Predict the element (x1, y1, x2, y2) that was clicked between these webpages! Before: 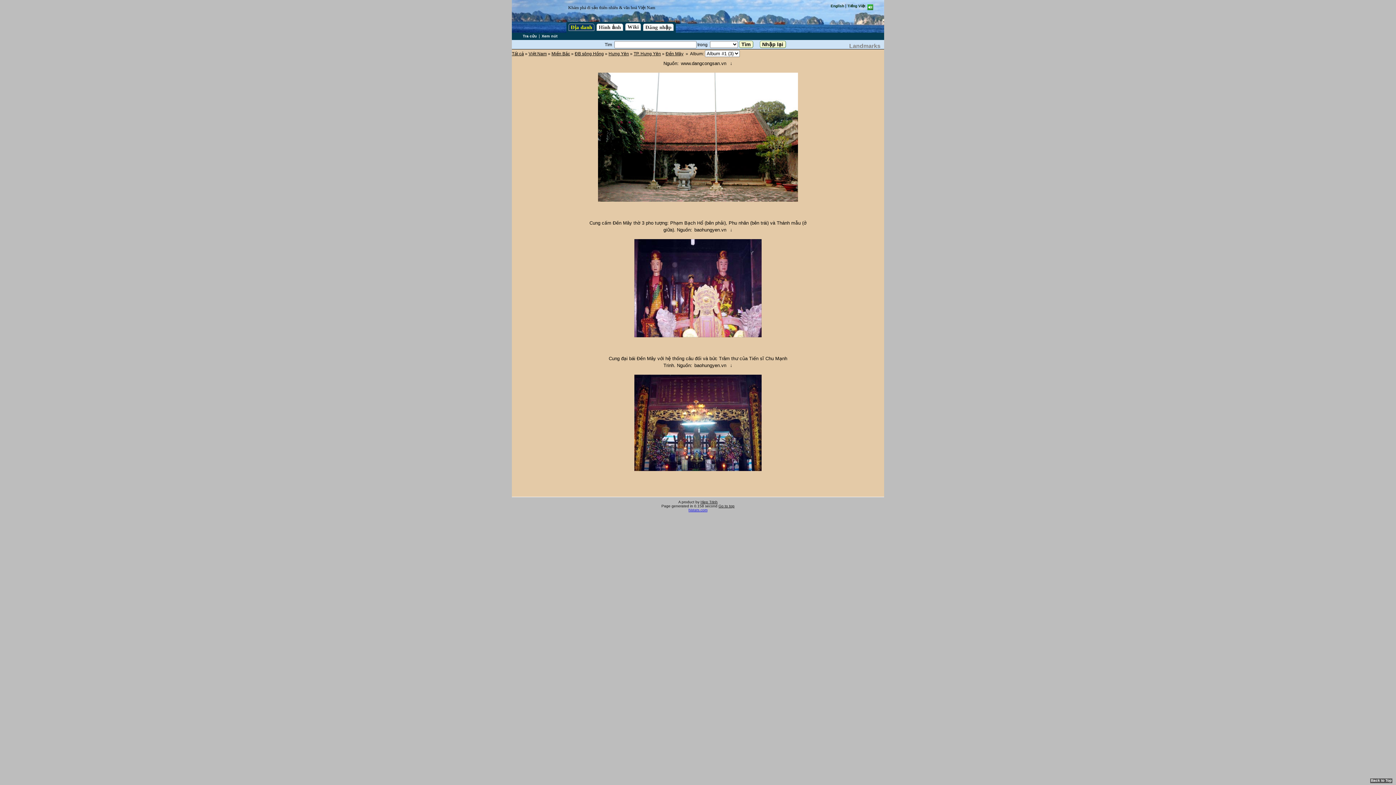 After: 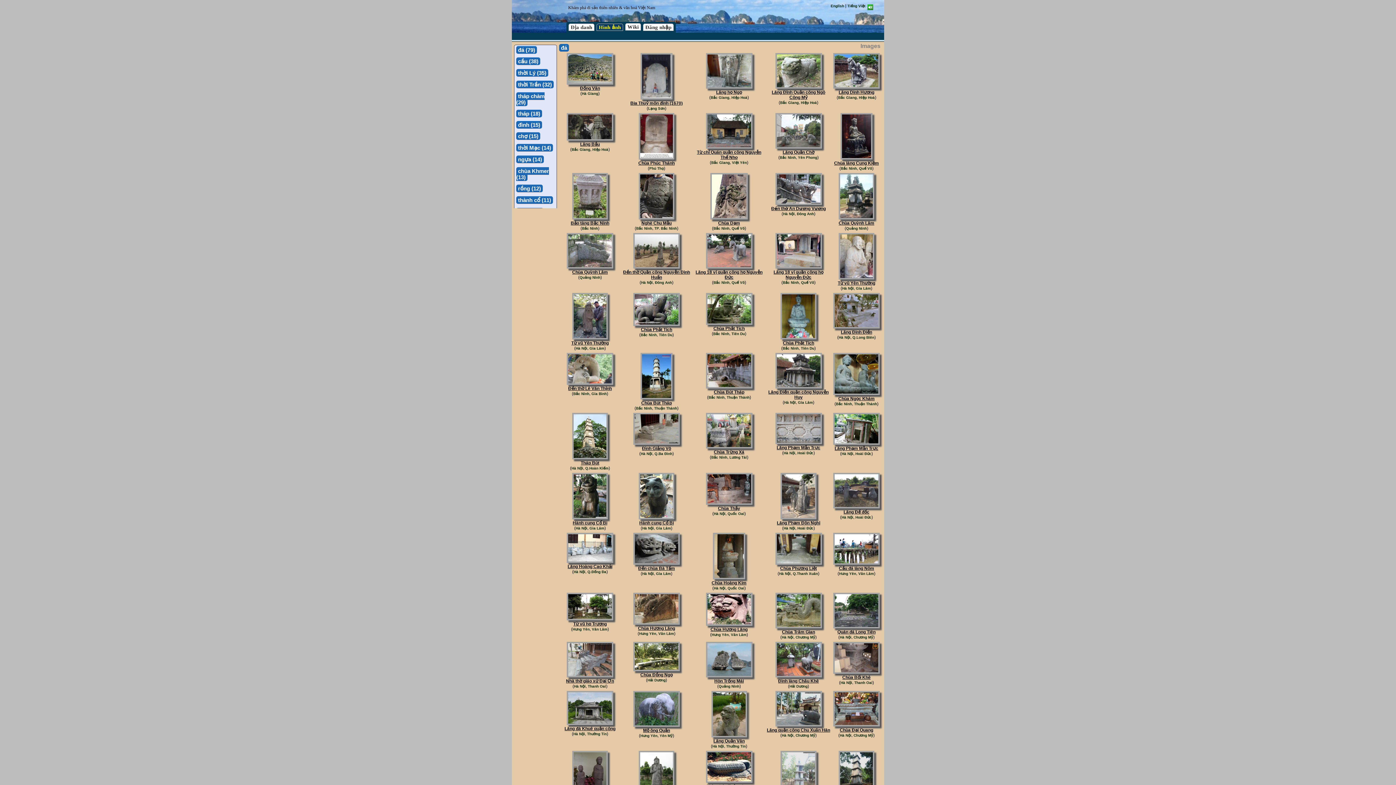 Action: bbox: (596, 23, 623, 30) label: Hình ảnh